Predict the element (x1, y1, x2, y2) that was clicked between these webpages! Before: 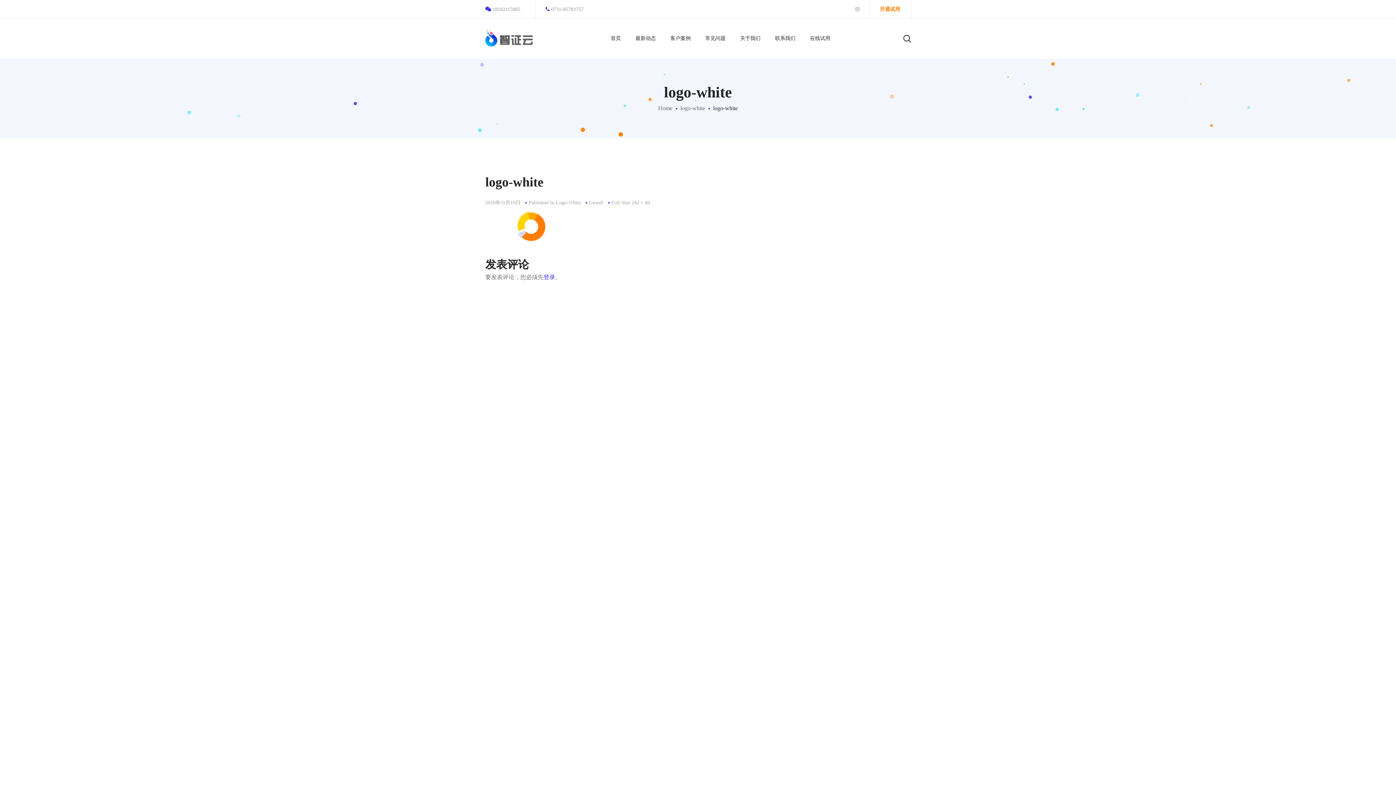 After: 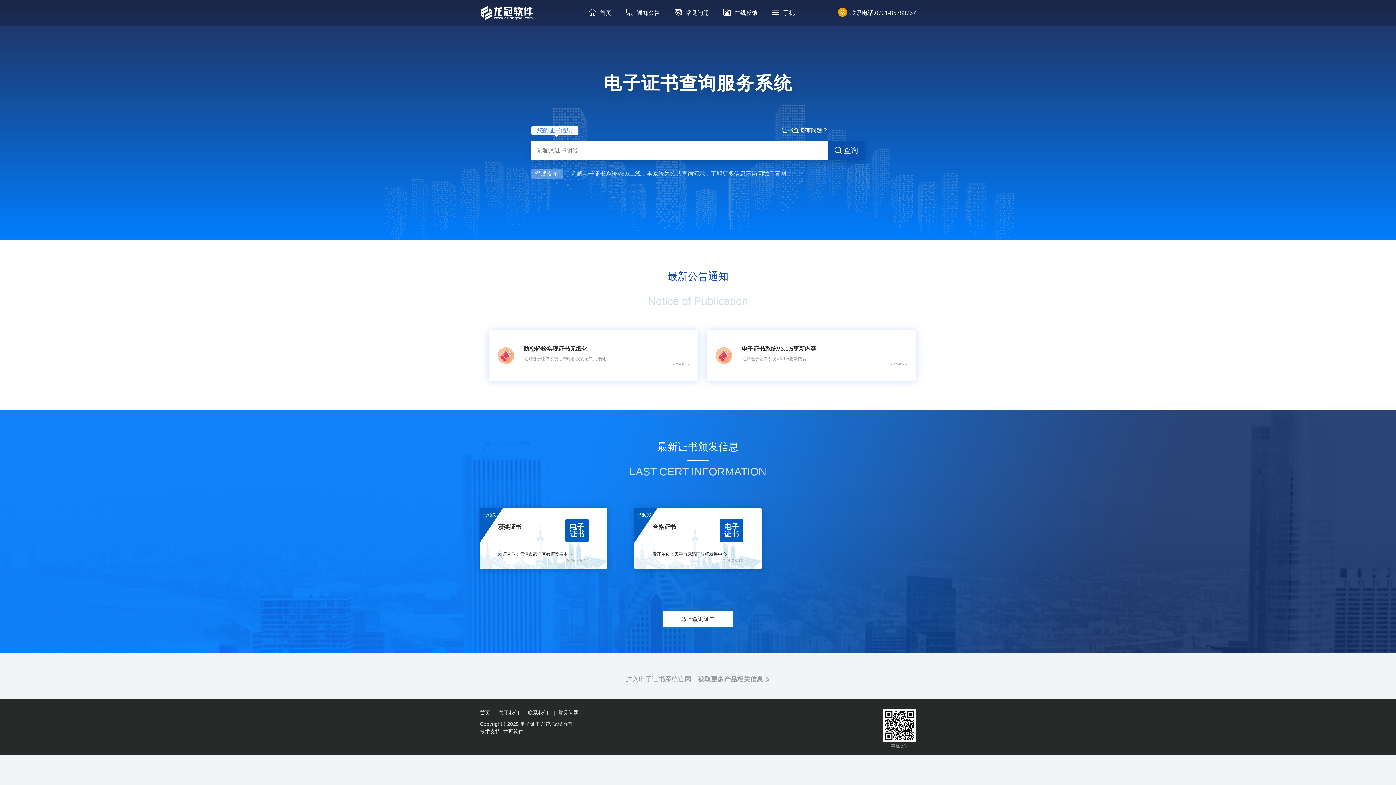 Action: bbox: (855, 6, 859, 12)